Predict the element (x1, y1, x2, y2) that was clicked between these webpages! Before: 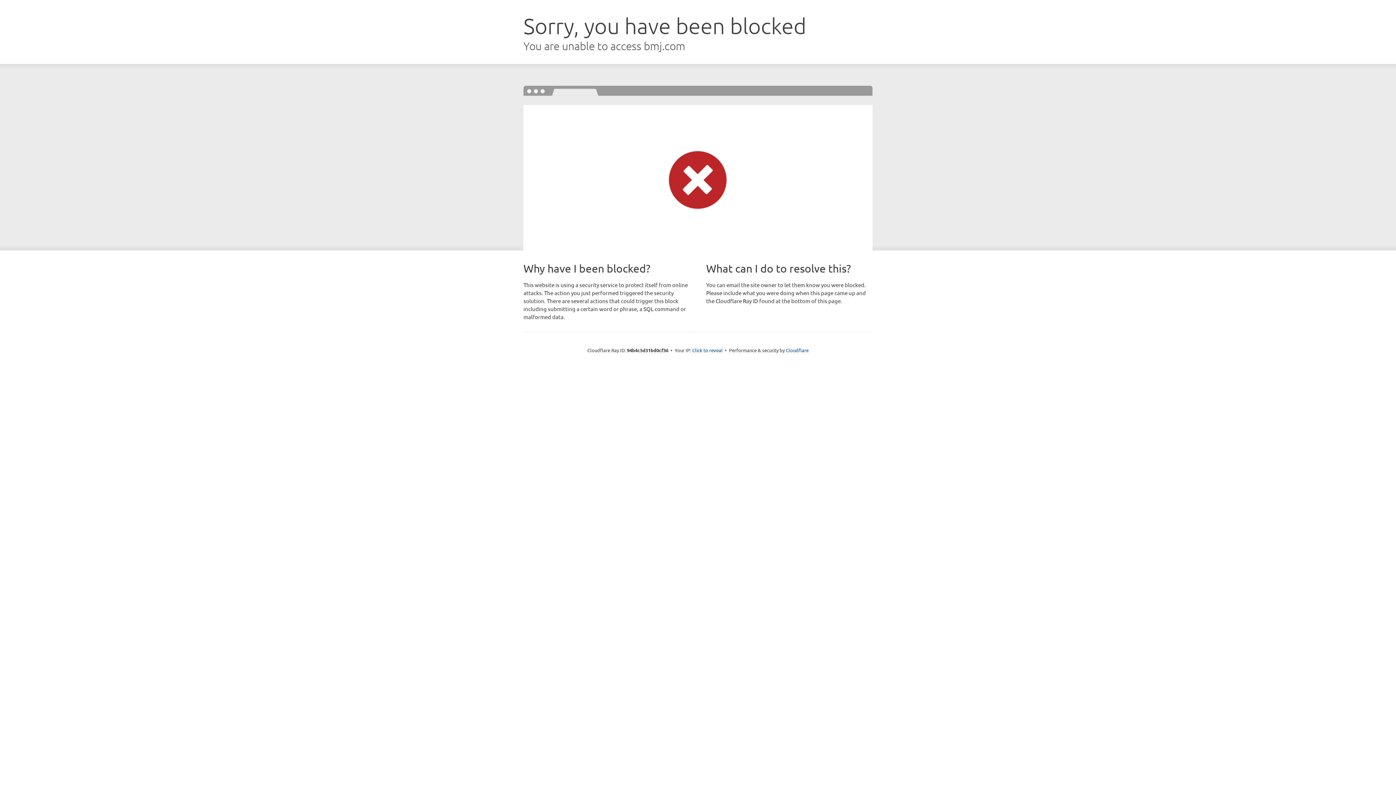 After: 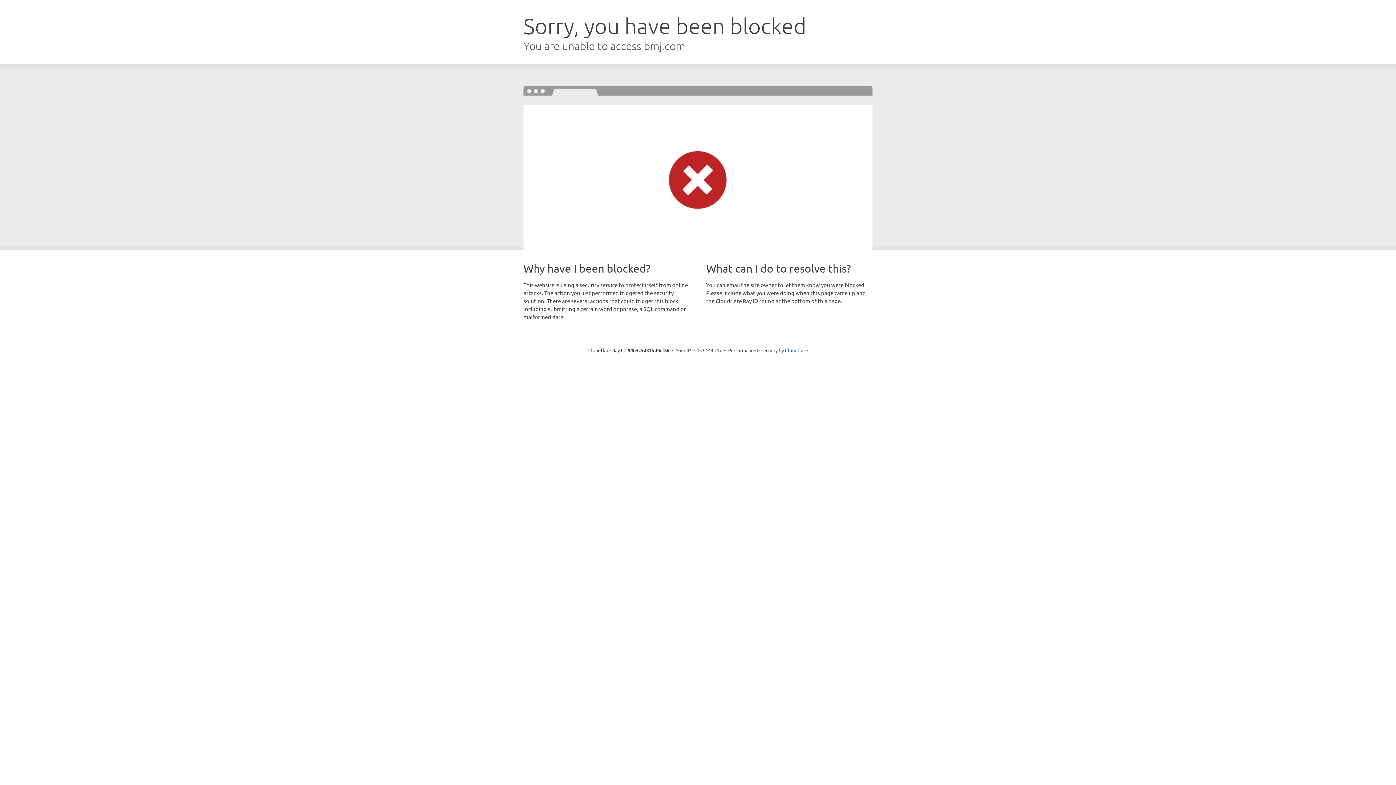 Action: bbox: (692, 346, 722, 353) label: Click to reveal